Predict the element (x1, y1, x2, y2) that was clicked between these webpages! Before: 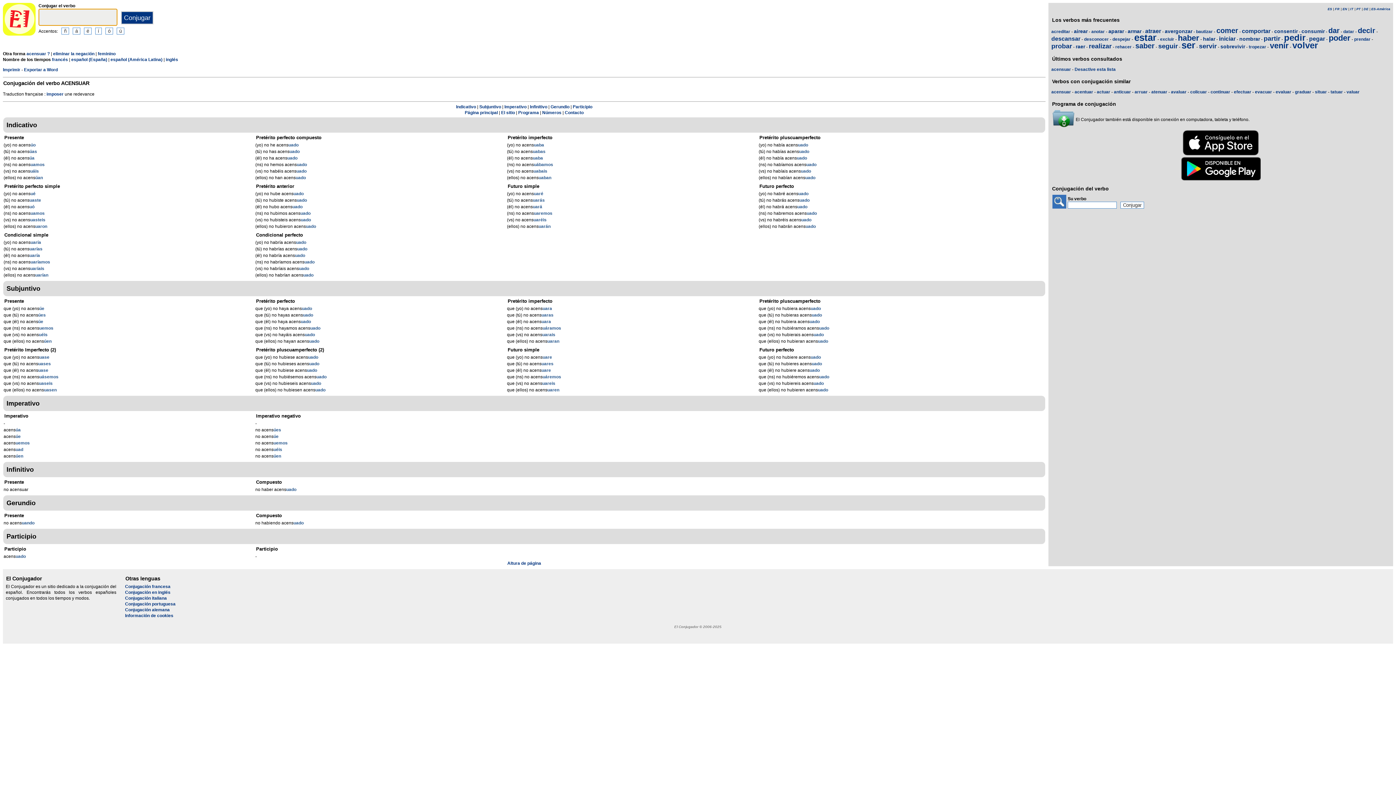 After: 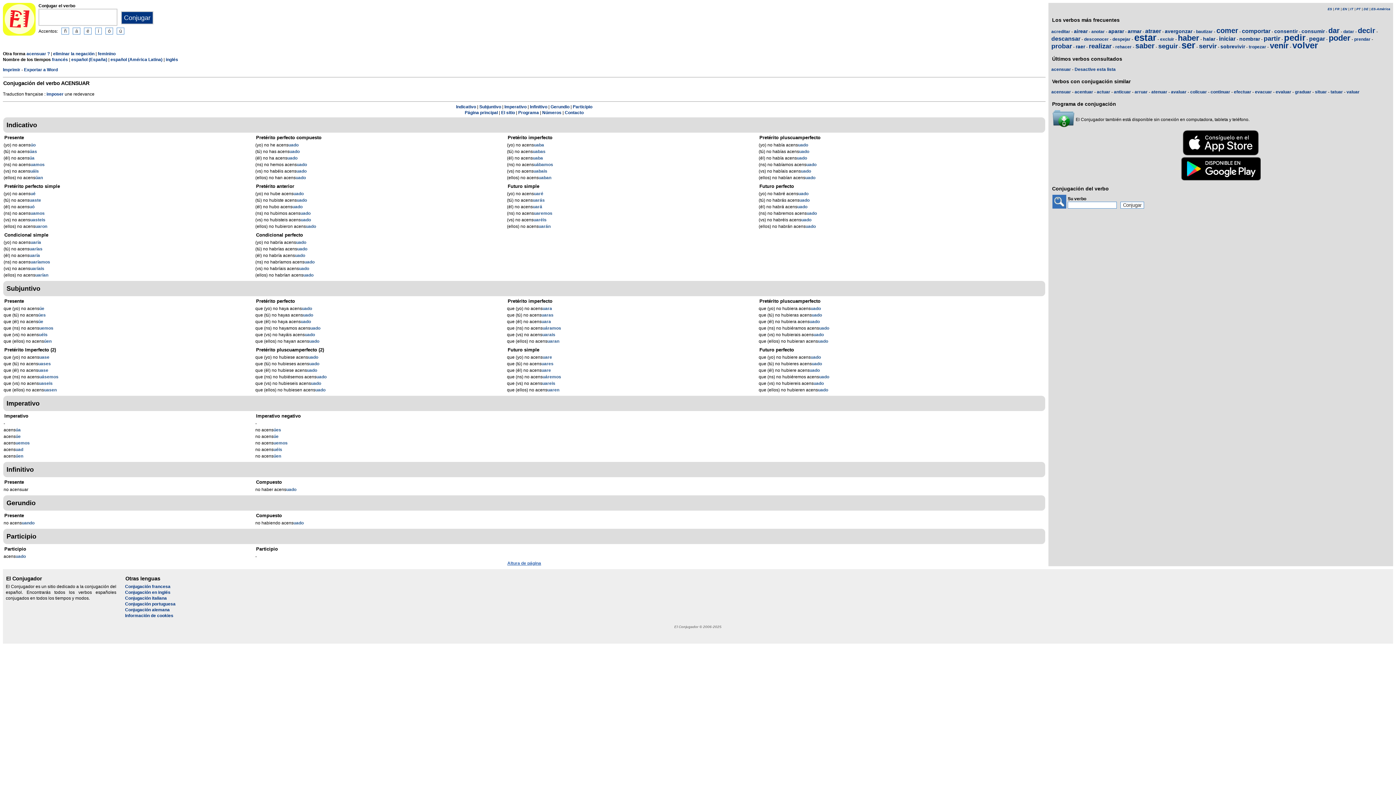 Action: bbox: (507, 561, 541, 566) label: Altura de página